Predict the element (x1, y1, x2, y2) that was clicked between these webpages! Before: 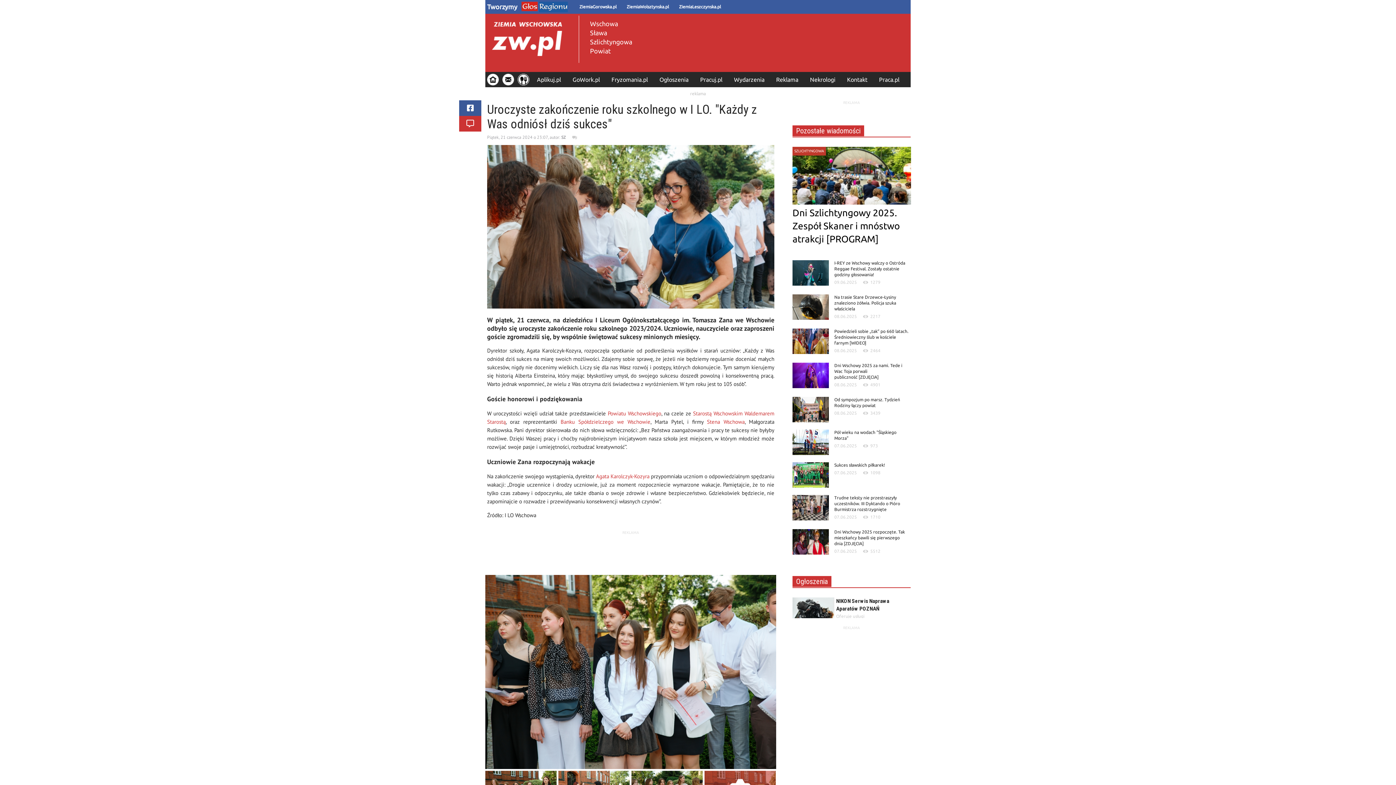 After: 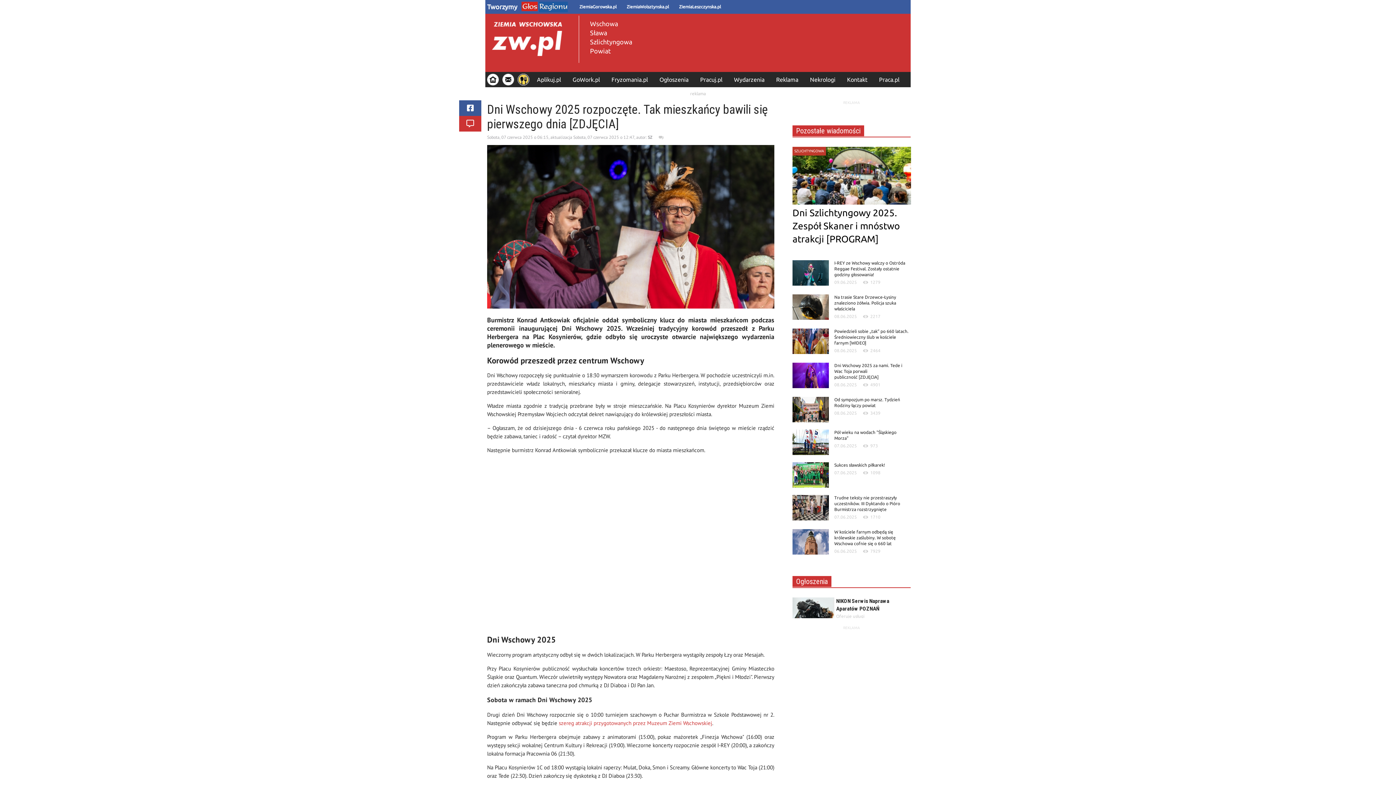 Action: bbox: (834, 529, 905, 546) label: Dni Wschowy 2025 rozpoczęte. Tak mieszkańcy bawili się pierwszego dnia [ZDJĘCIA]